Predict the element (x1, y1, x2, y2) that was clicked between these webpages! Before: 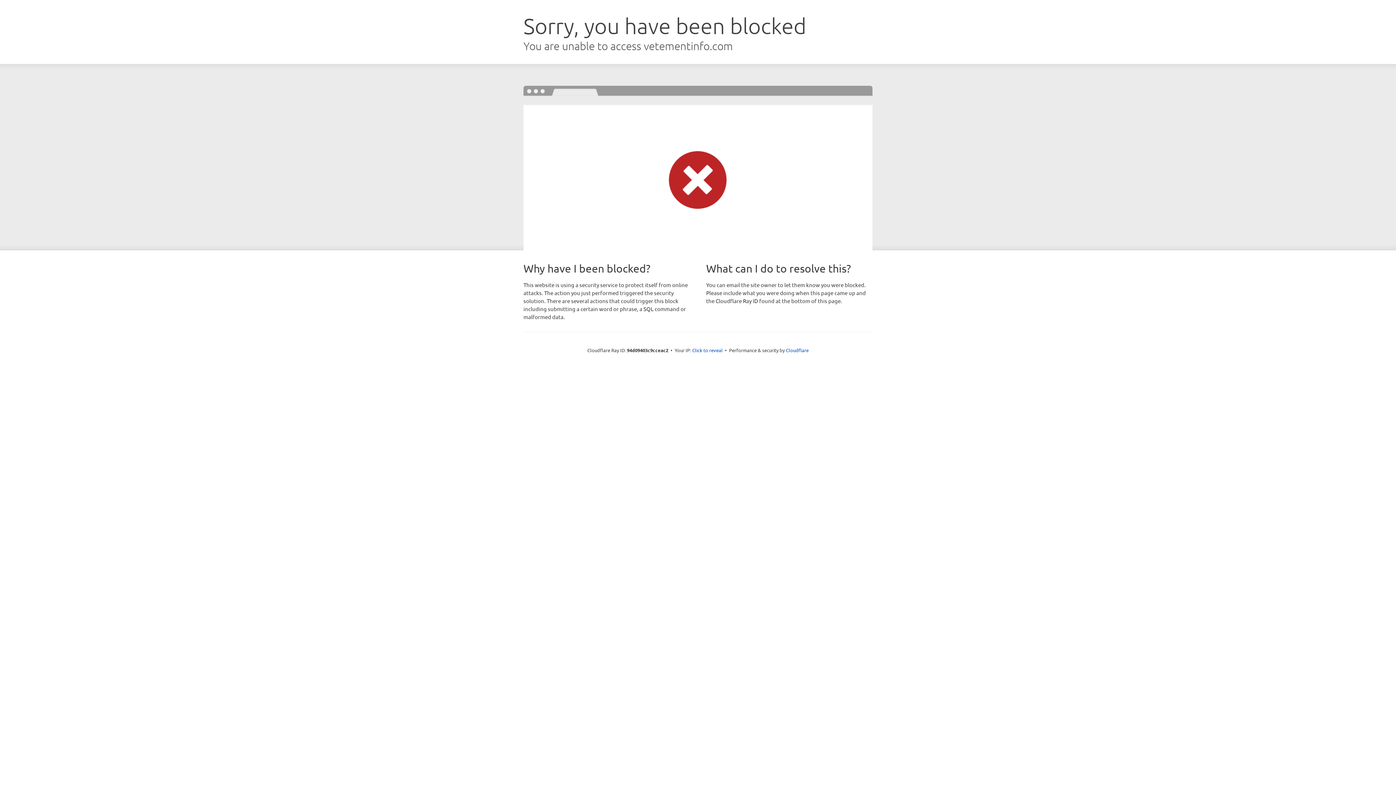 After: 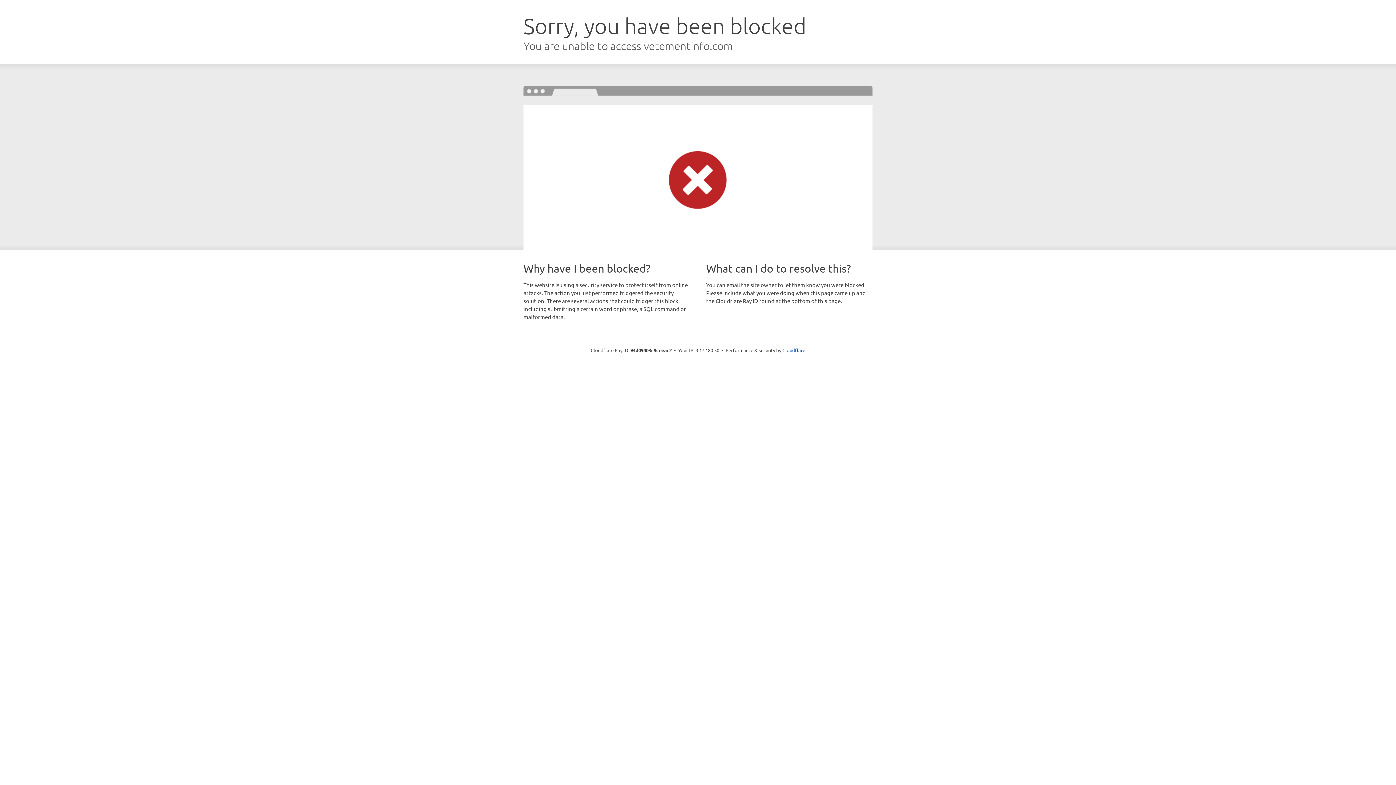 Action: bbox: (692, 346, 722, 353) label: Click to reveal